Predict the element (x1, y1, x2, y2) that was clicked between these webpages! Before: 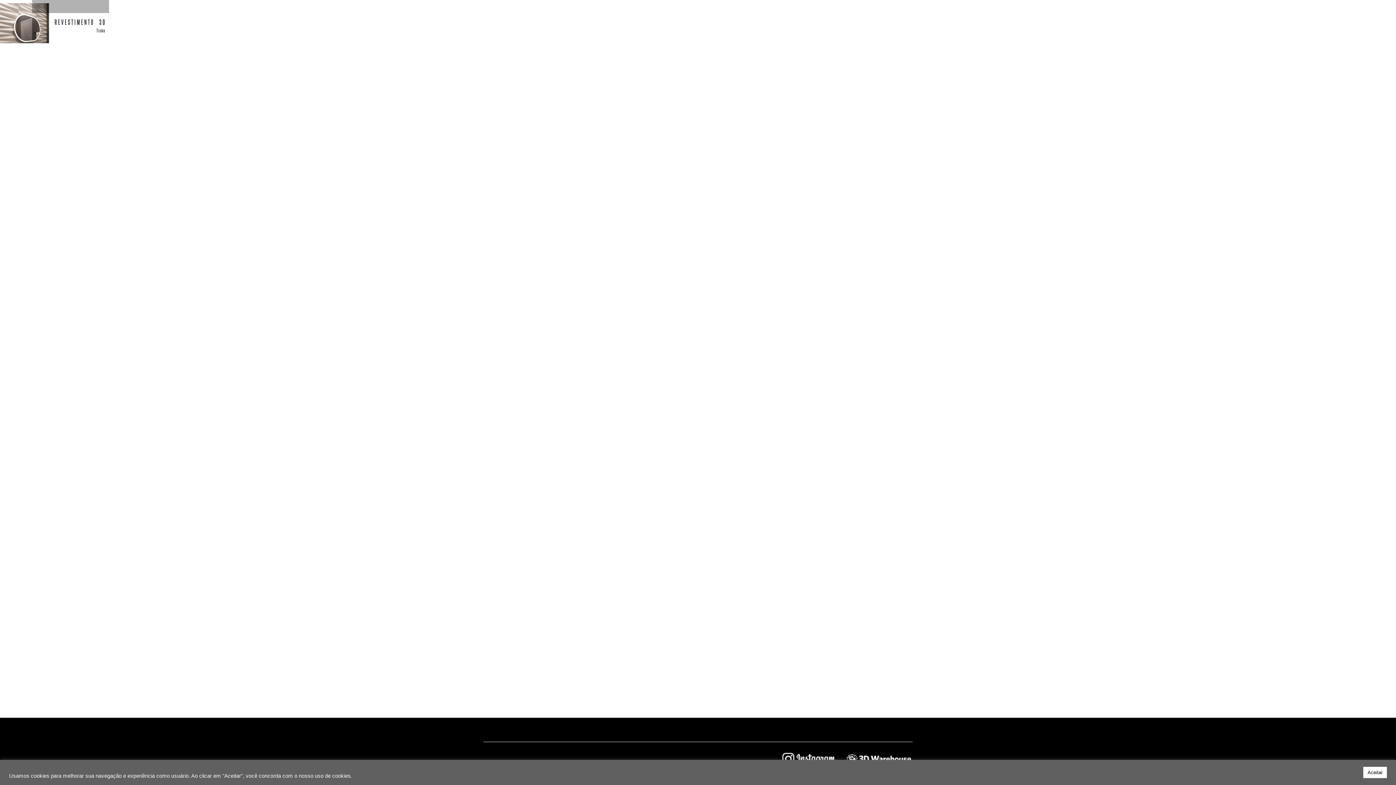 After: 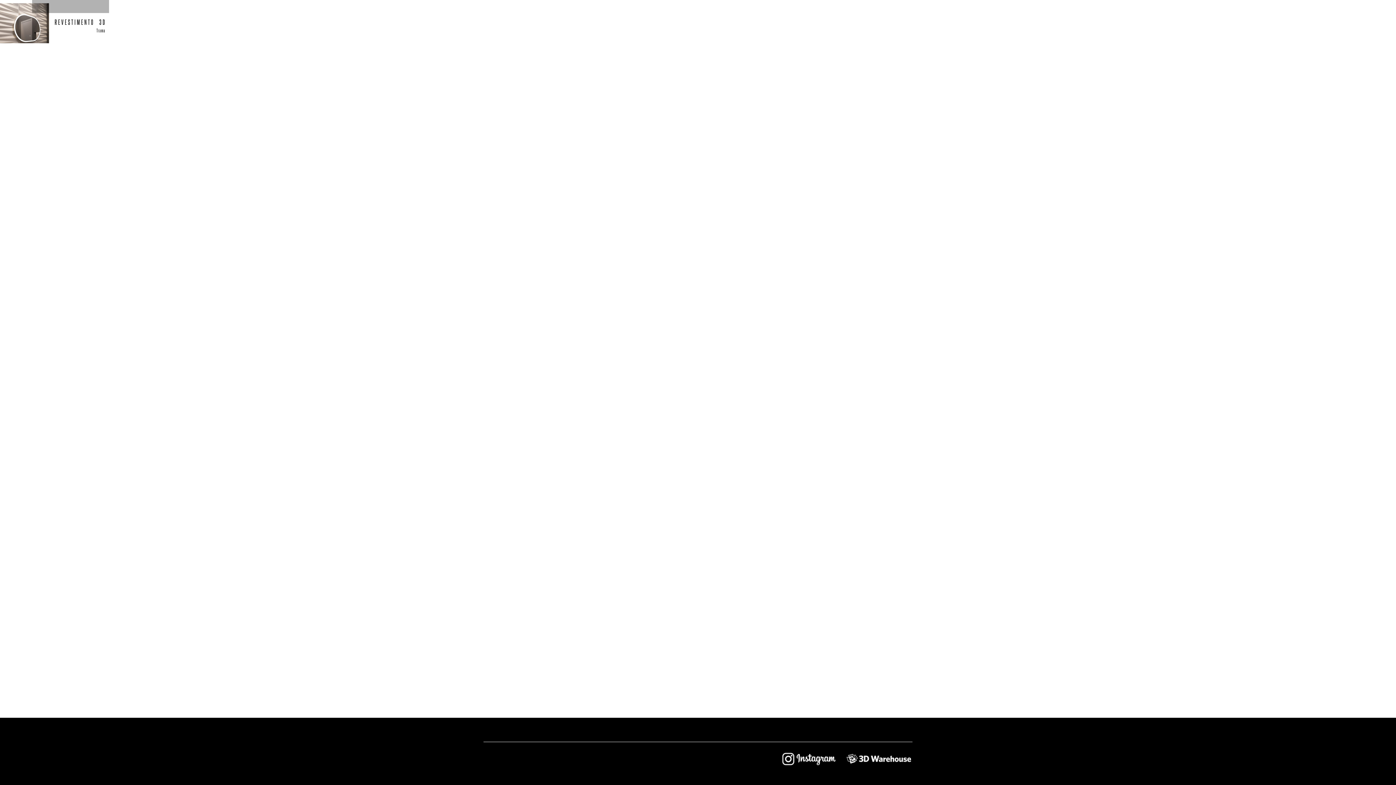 Action: bbox: (1363, 767, 1387, 778) label: Aceitar